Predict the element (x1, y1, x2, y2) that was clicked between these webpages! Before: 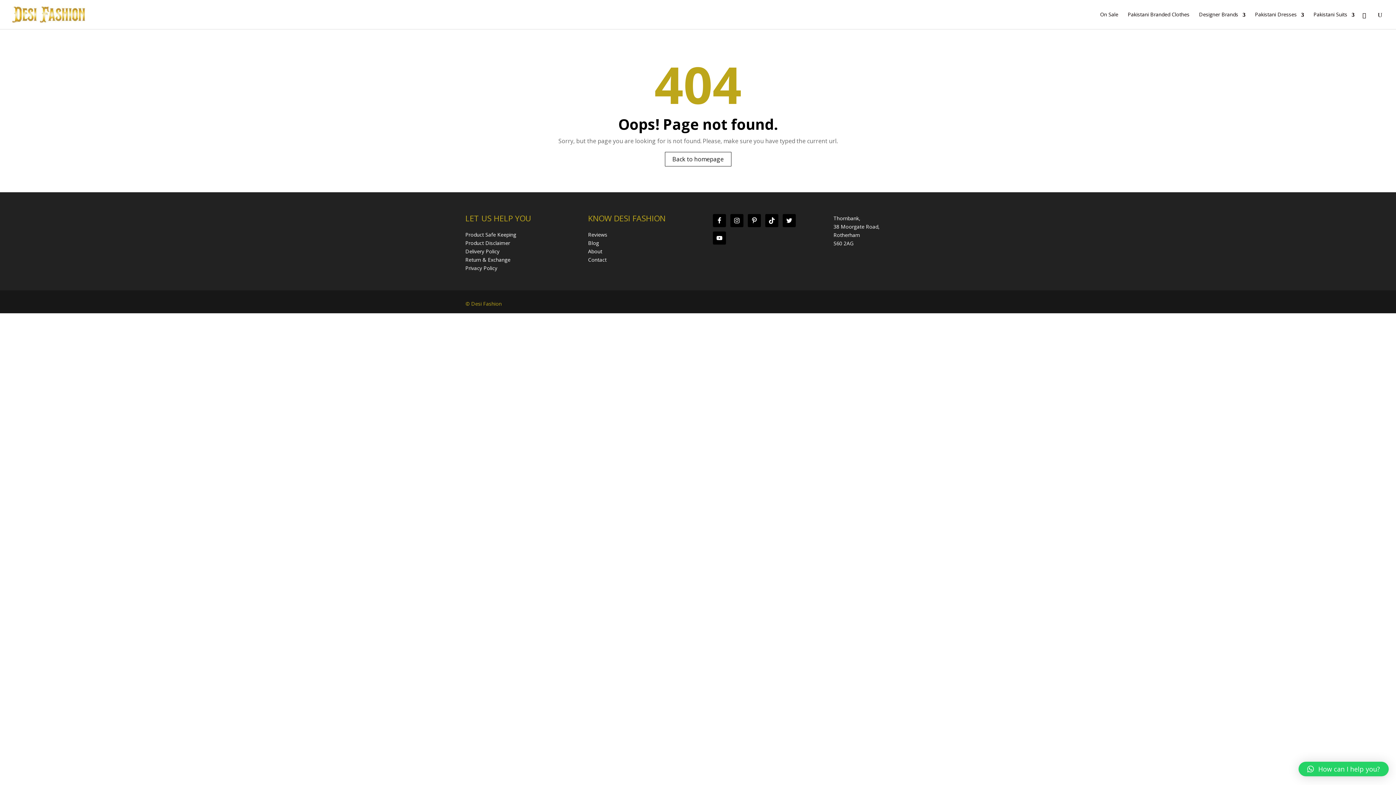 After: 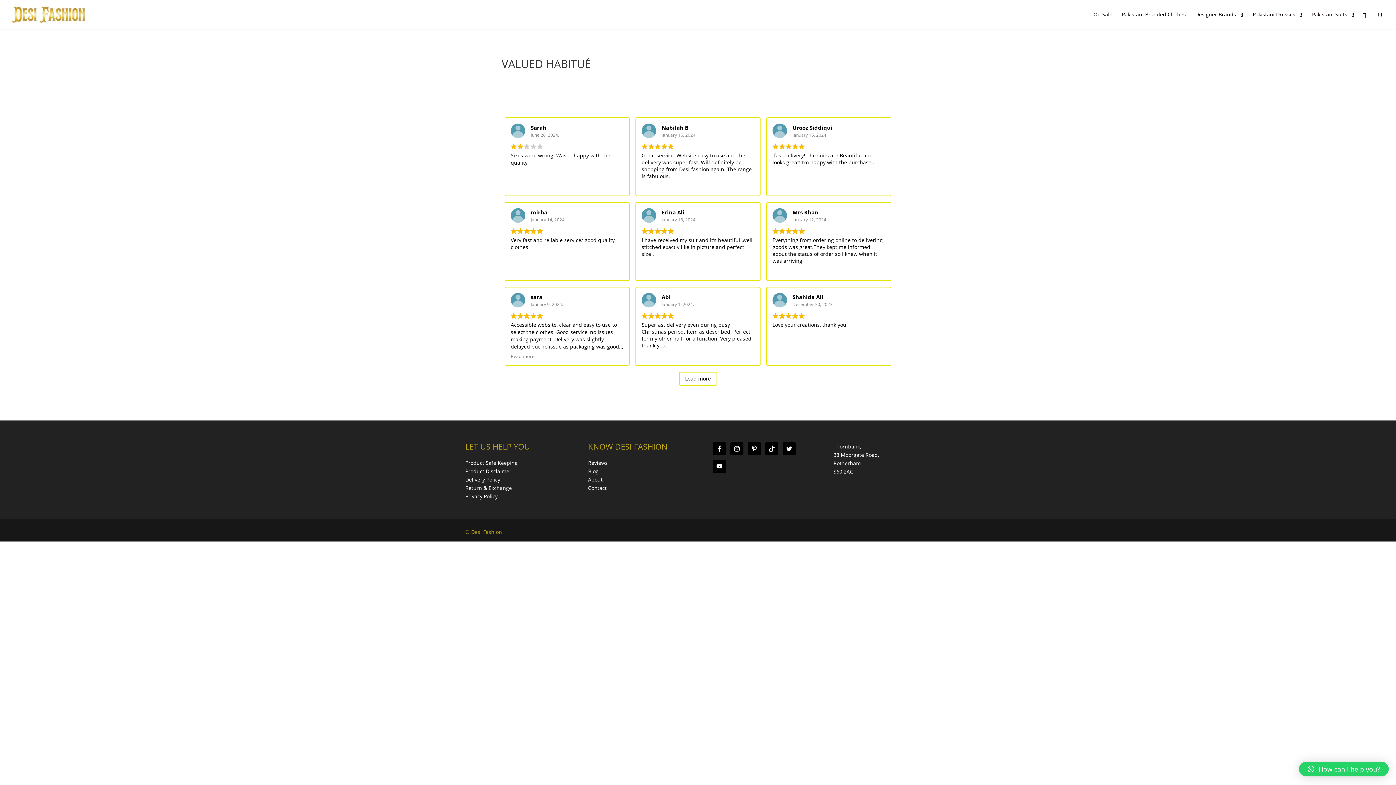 Action: label: Reviews bbox: (588, 231, 607, 238)